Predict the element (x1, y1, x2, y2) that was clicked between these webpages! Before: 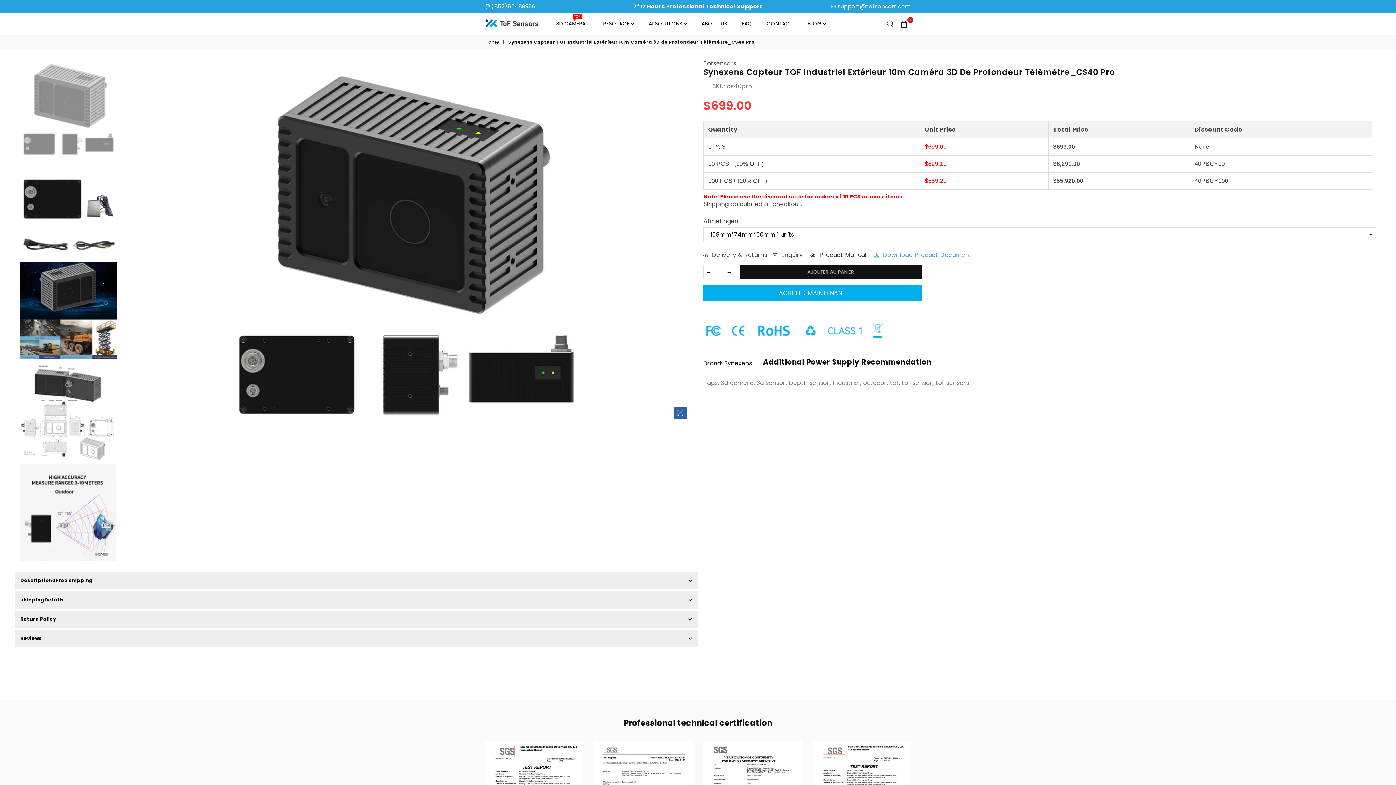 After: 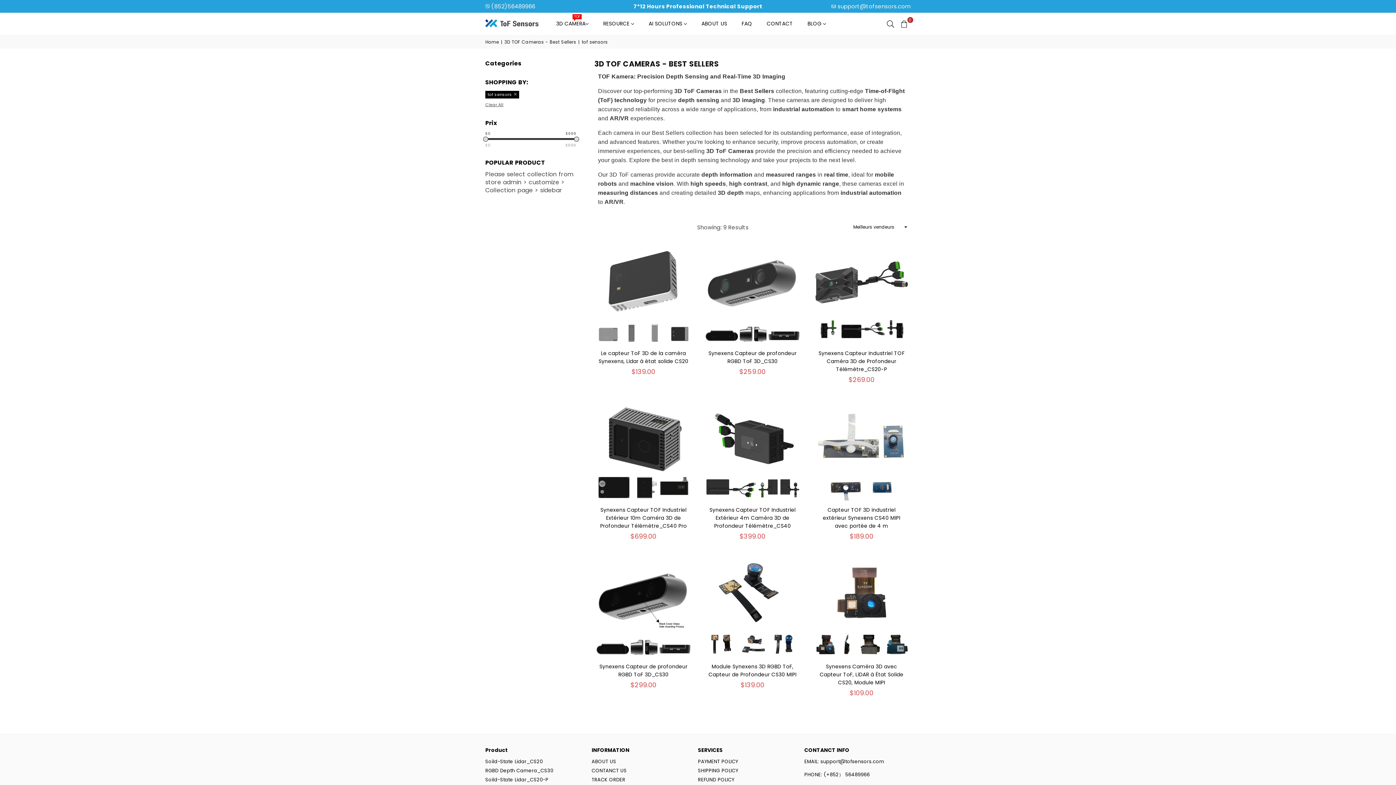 Action: label: tof sensors bbox: (935, 378, 969, 387)